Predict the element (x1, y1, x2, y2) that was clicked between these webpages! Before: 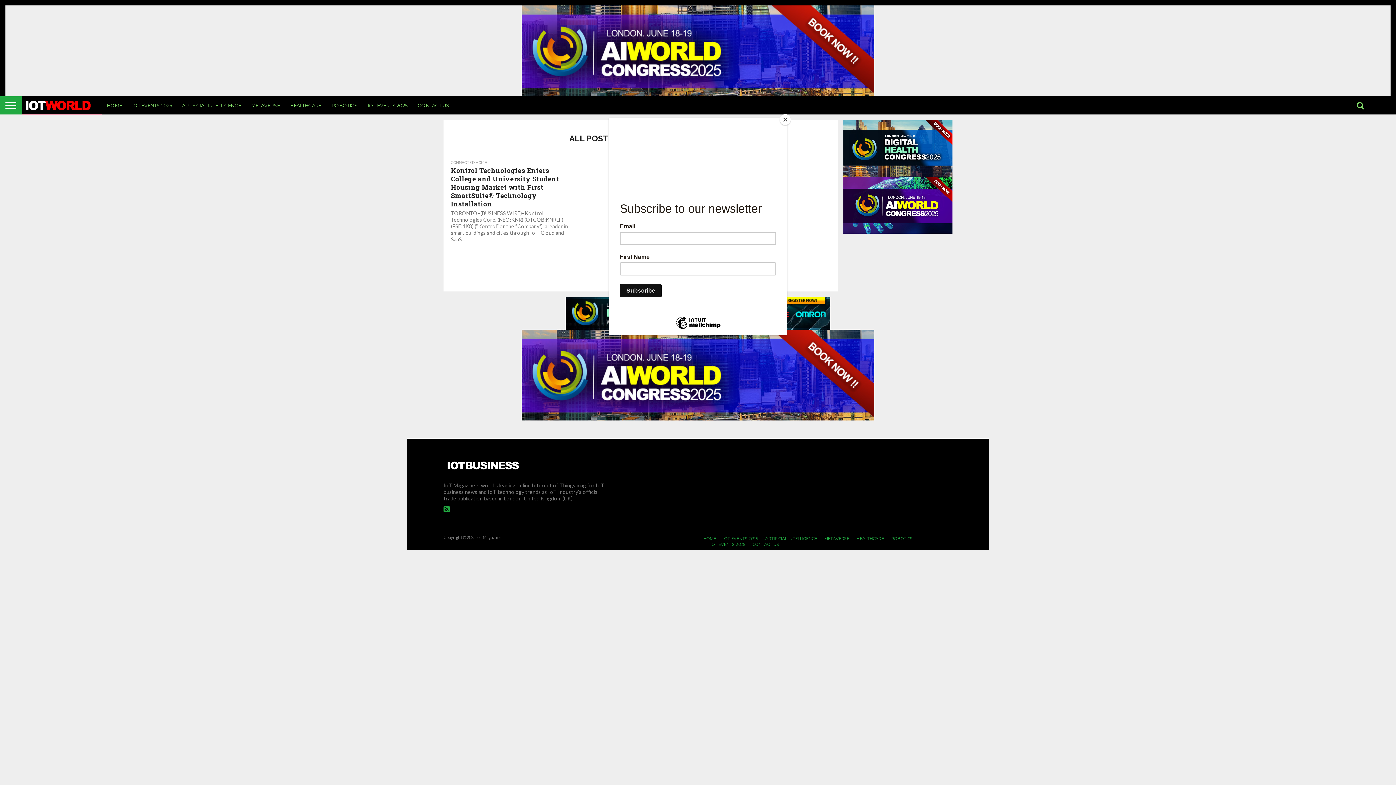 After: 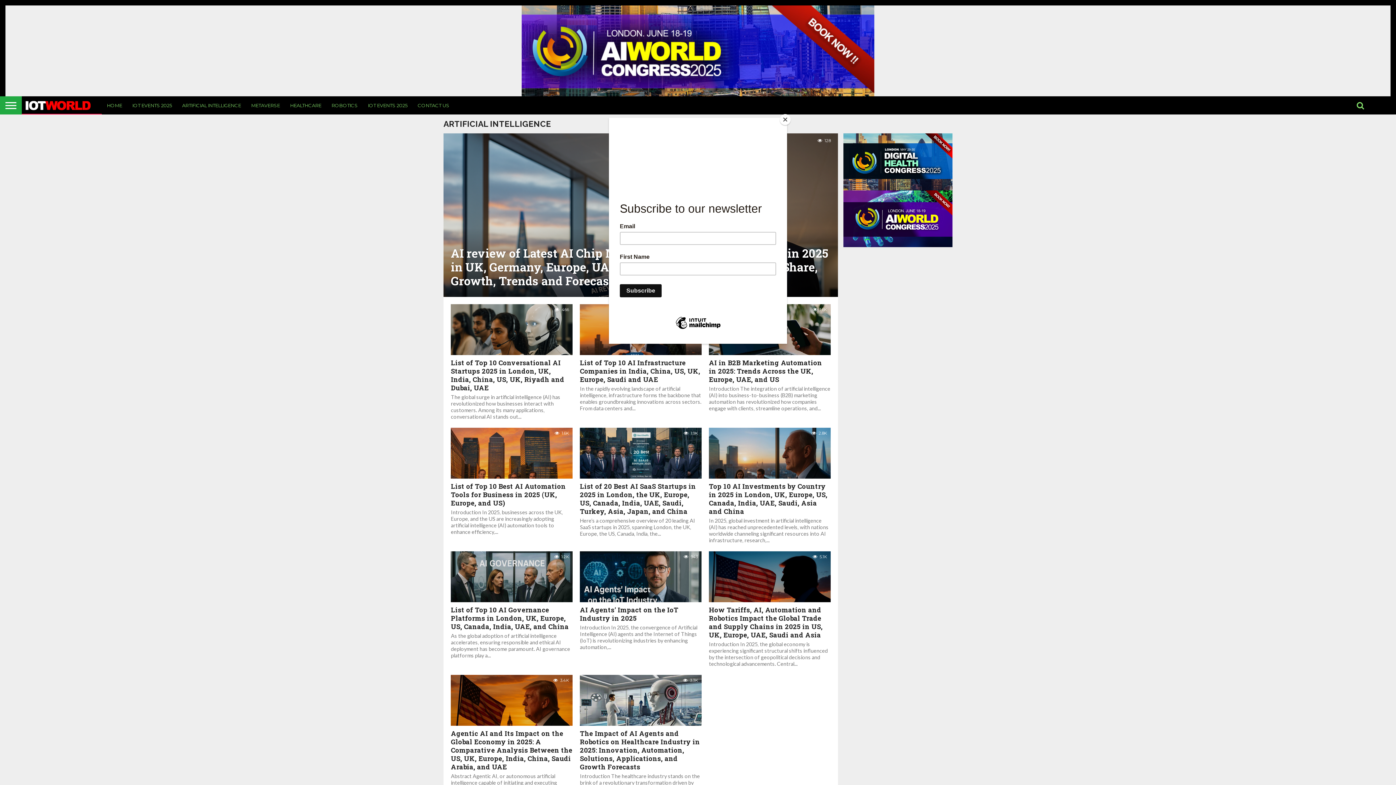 Action: label: ARTIFICIAL INTELLIGENCE bbox: (177, 96, 246, 114)